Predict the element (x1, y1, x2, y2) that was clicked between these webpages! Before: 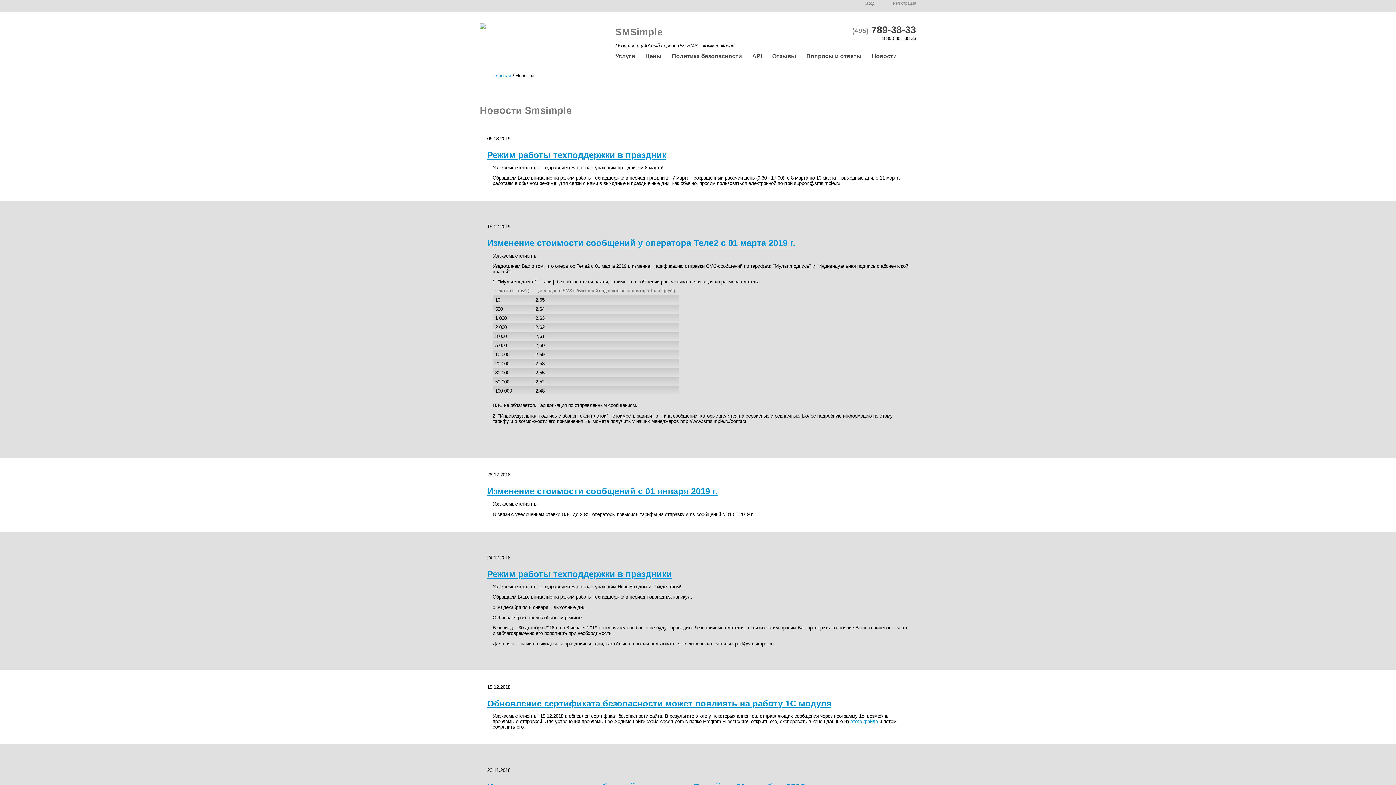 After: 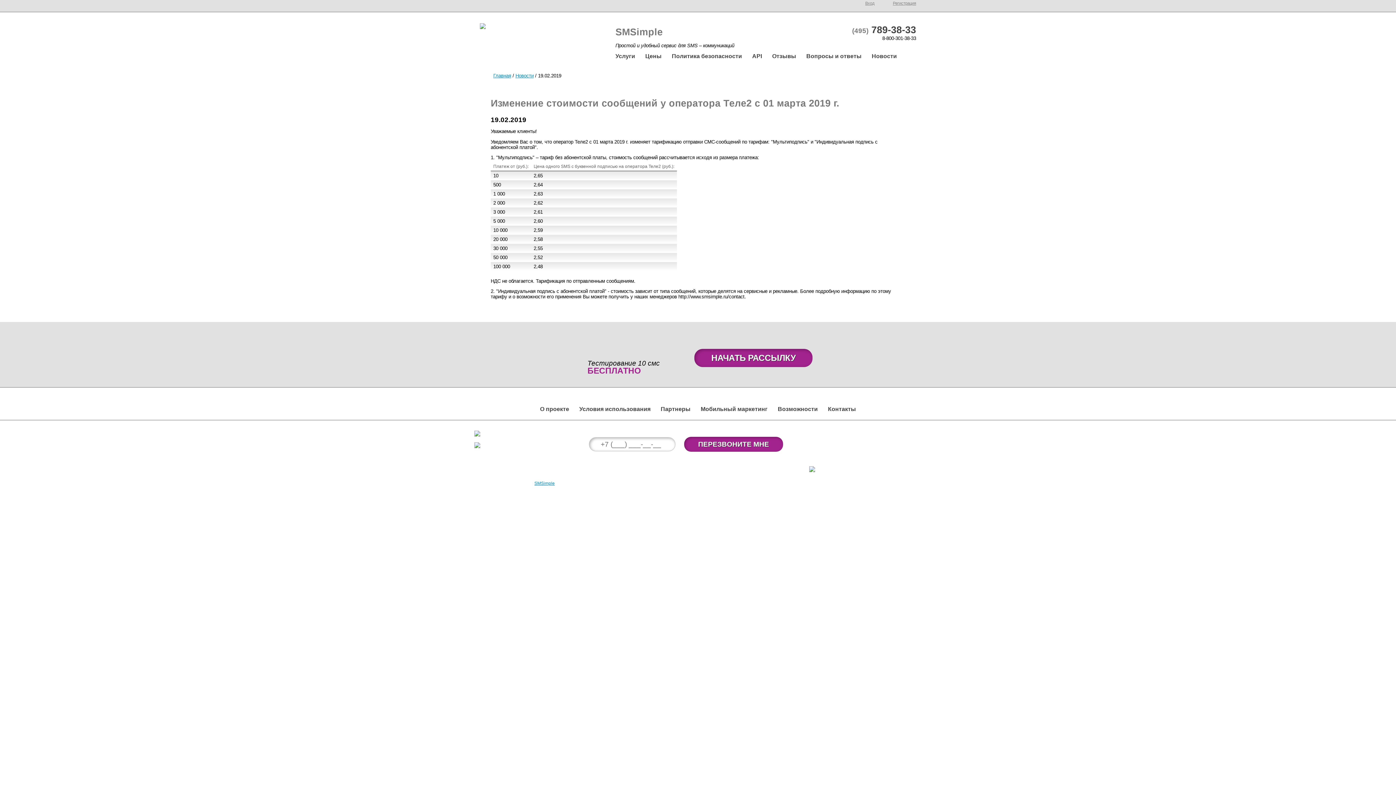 Action: label: Изменение стоимости сообщений у оператора Теле2 с 01 марта 2019 г. bbox: (487, 238, 795, 248)